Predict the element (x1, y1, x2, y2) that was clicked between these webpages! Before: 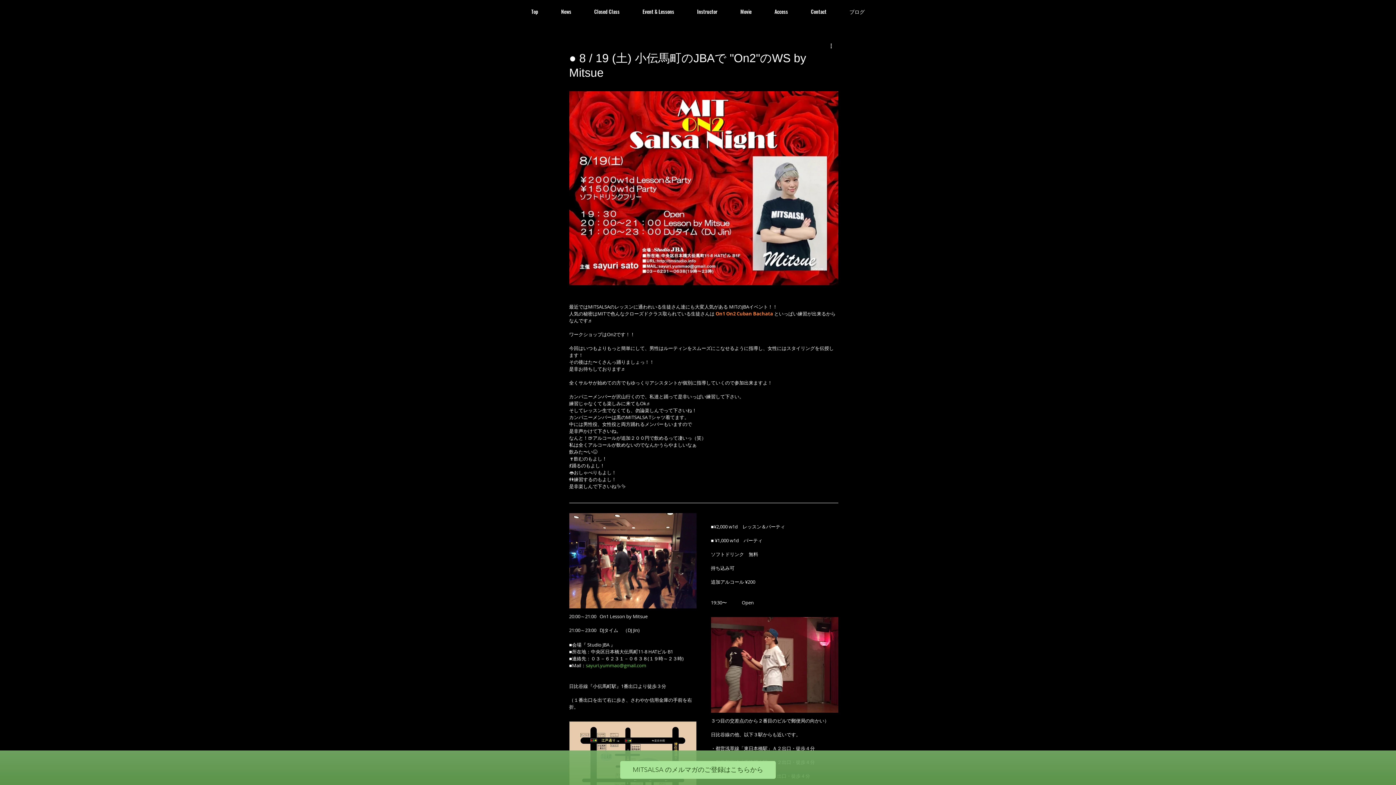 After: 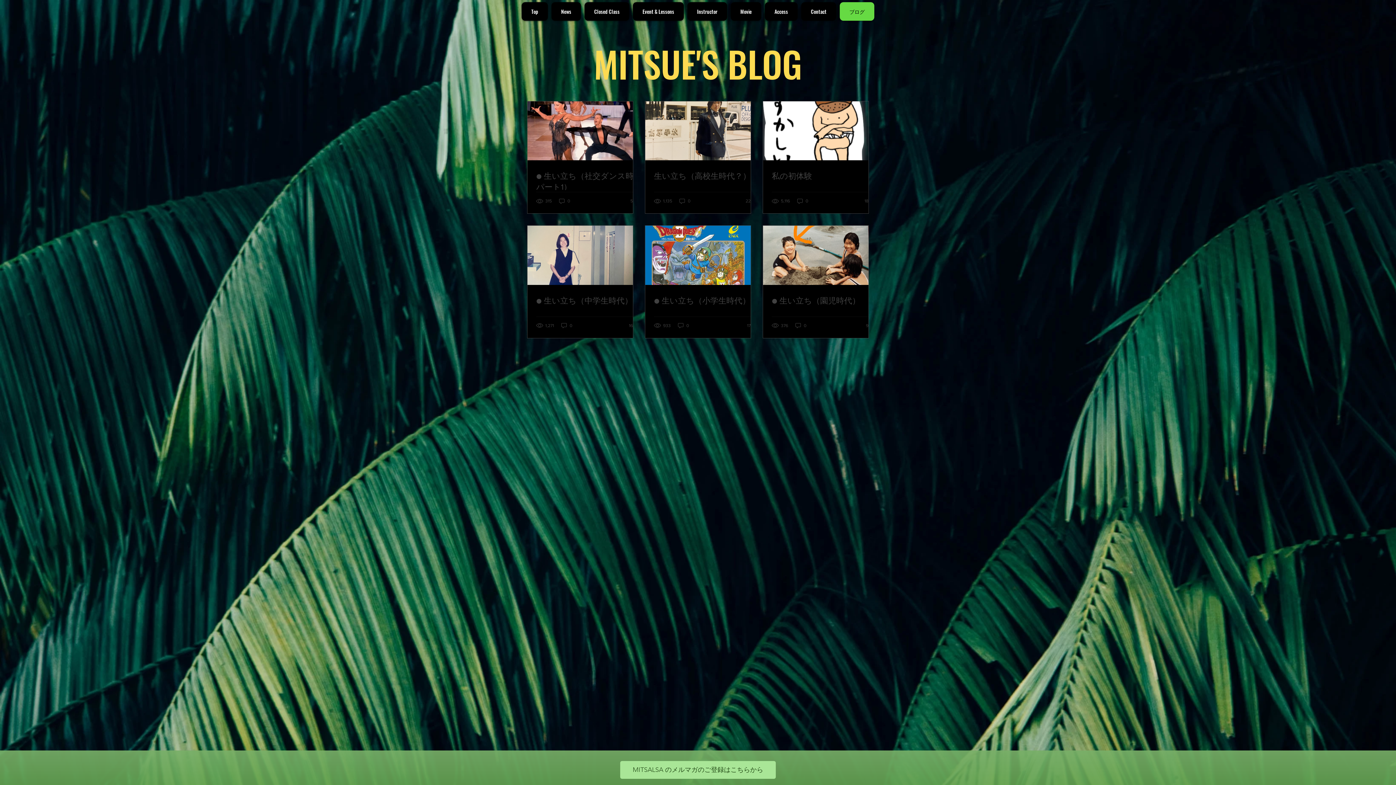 Action: bbox: (840, 2, 874, 20) label: ブログ